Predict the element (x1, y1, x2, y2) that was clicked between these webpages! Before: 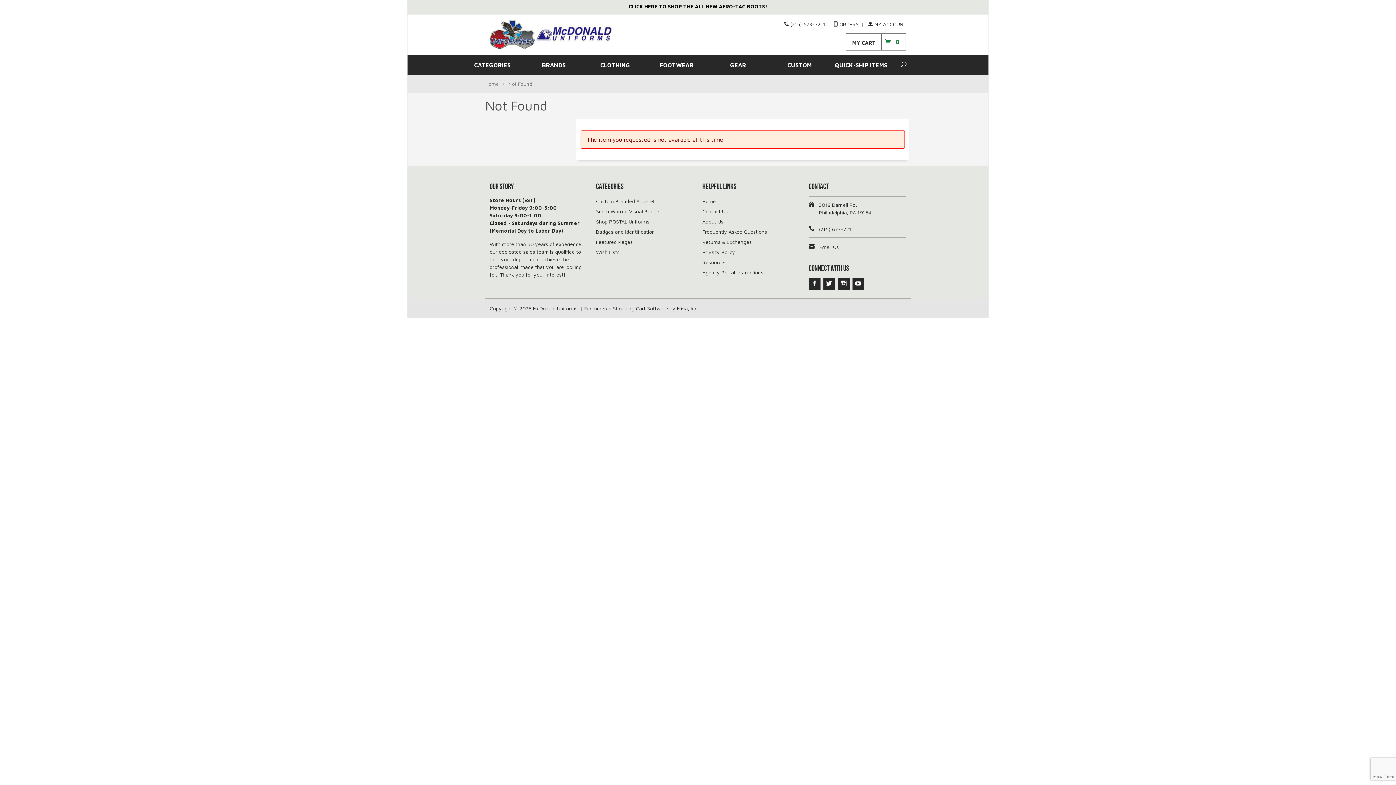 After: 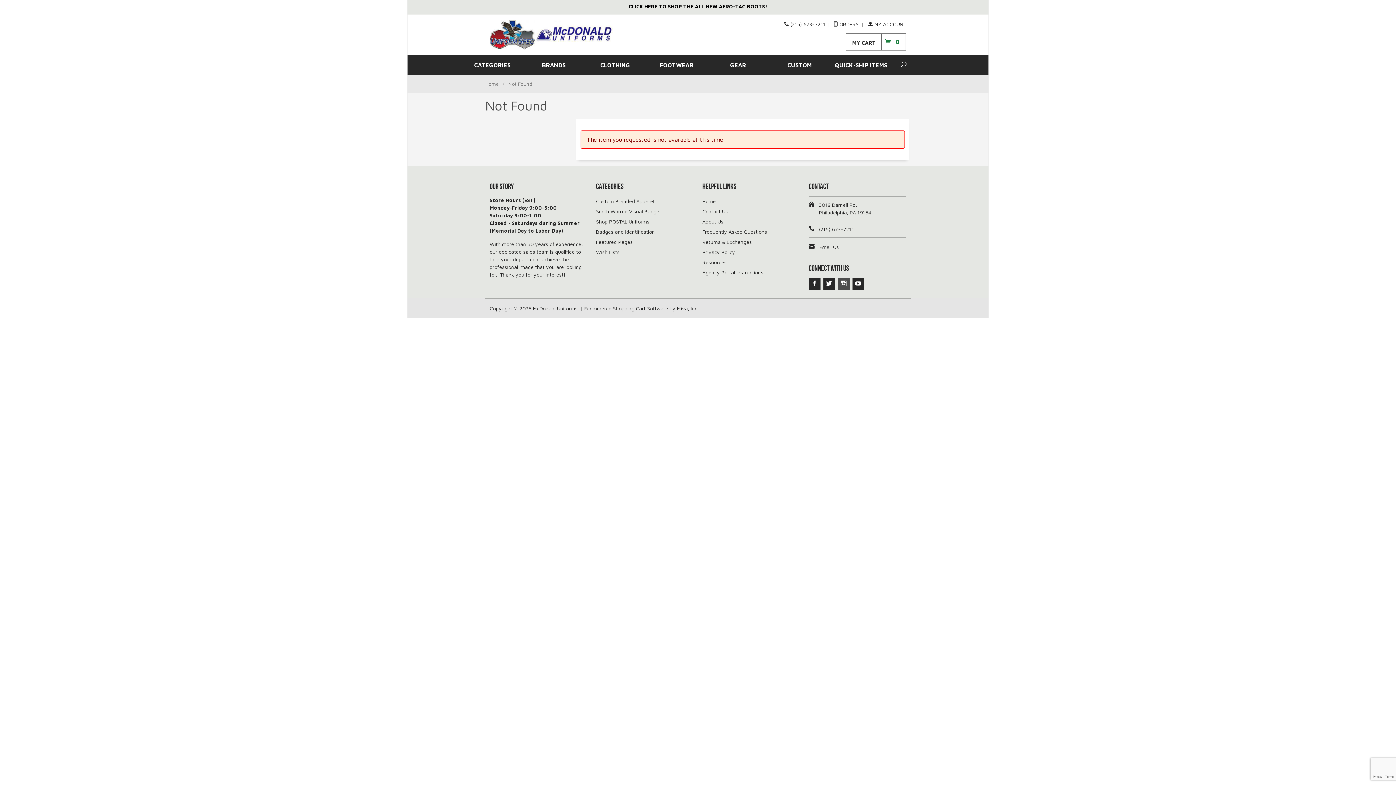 Action: bbox: (838, 278, 849, 289)